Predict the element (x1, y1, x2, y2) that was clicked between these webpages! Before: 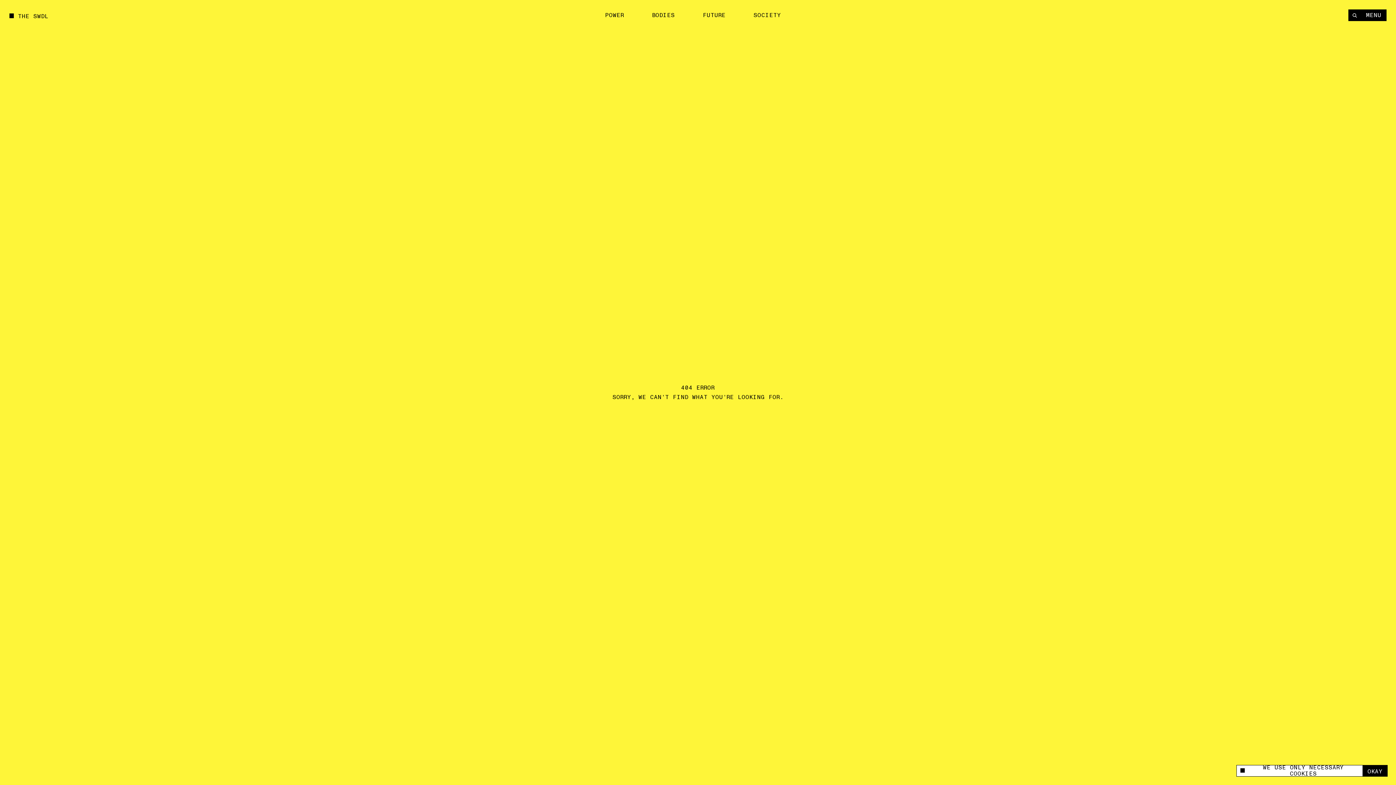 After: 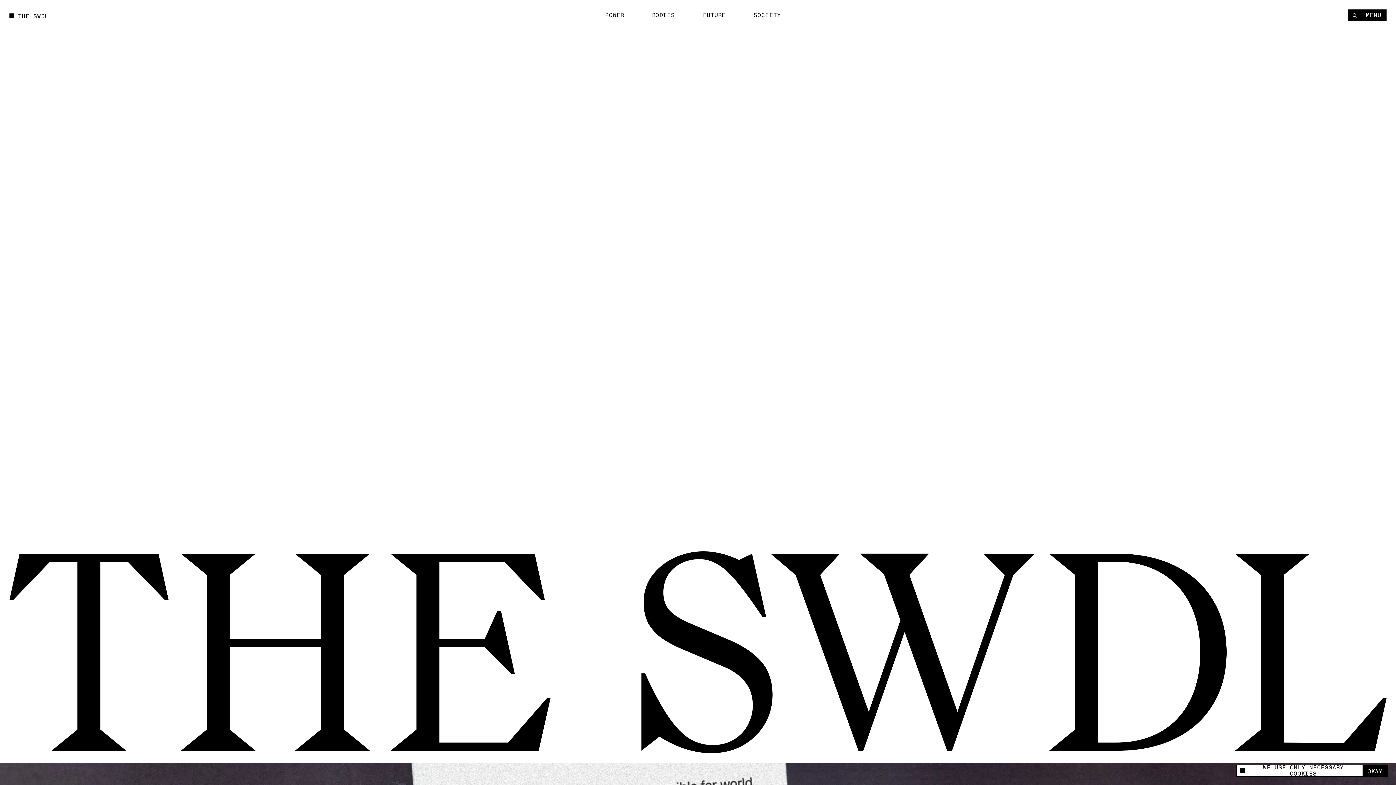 Action: label: THE SWDL bbox: (9, 10, 48, 20)